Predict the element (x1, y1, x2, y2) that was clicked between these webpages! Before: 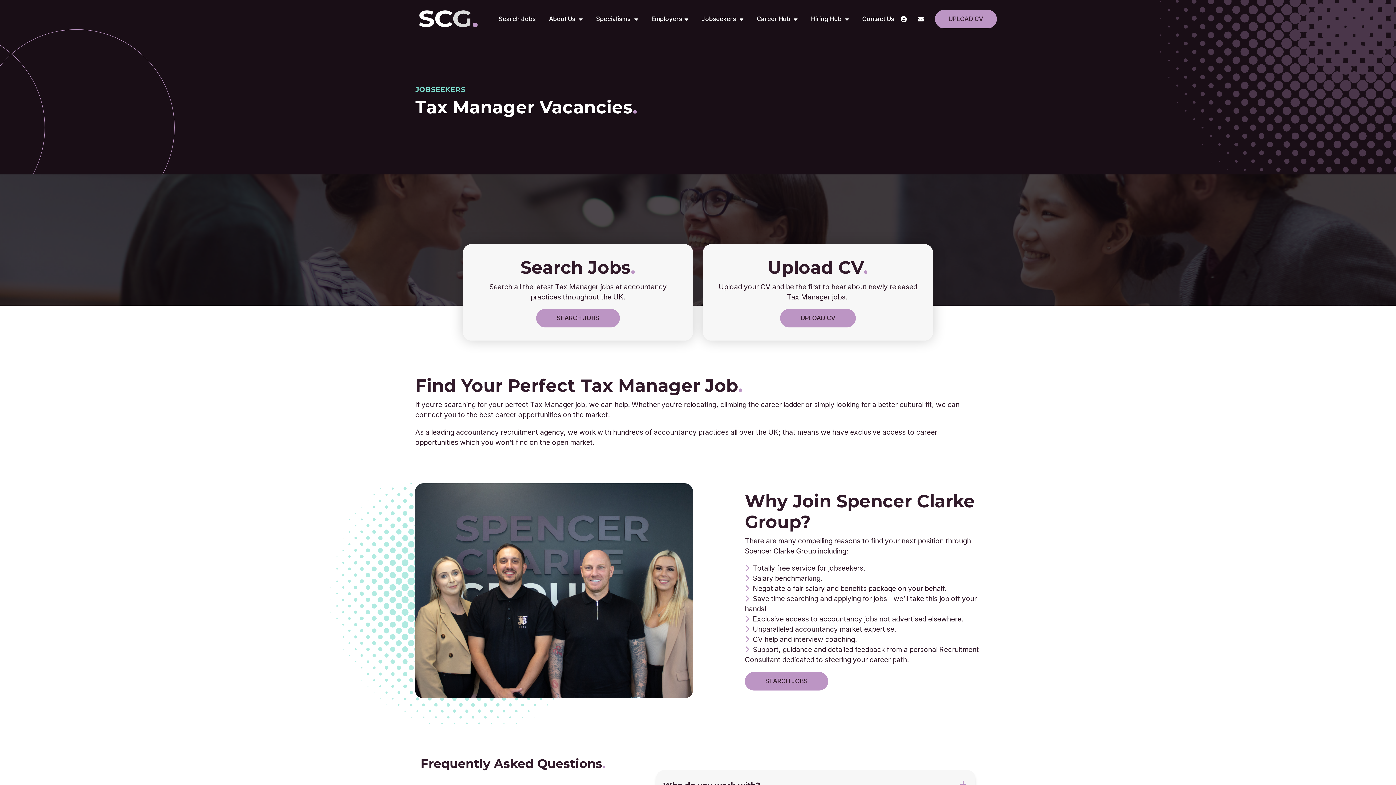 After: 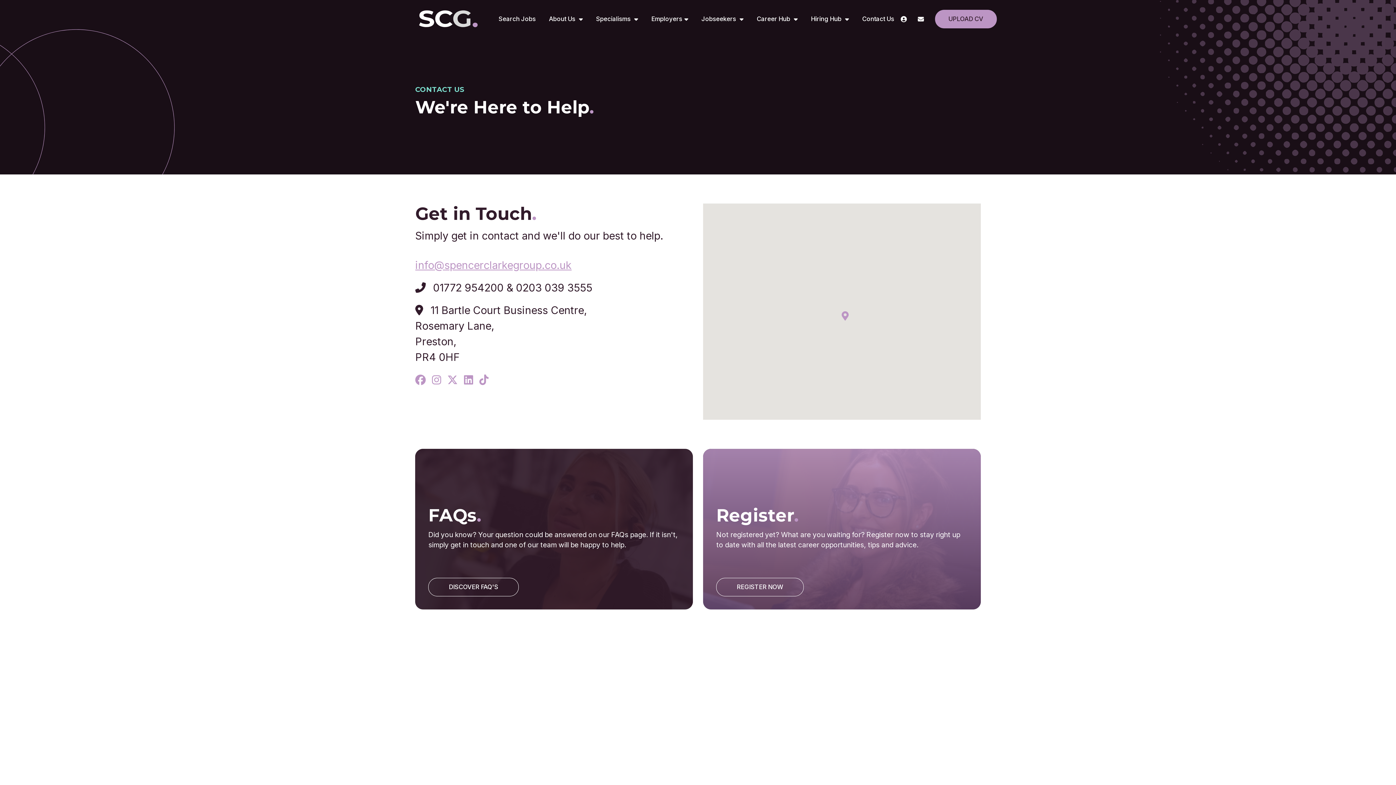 Action: bbox: (918, 15, 924, 22) label: Contact us